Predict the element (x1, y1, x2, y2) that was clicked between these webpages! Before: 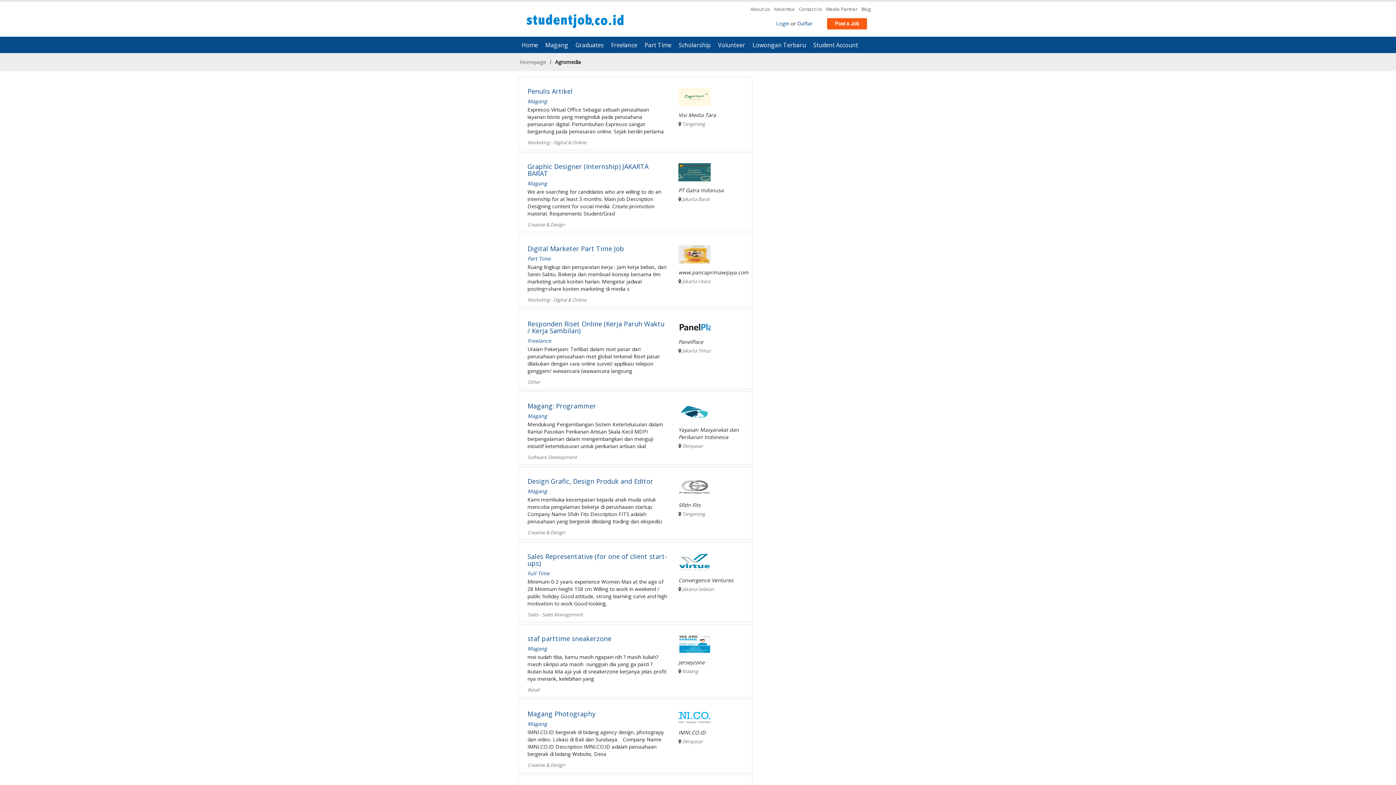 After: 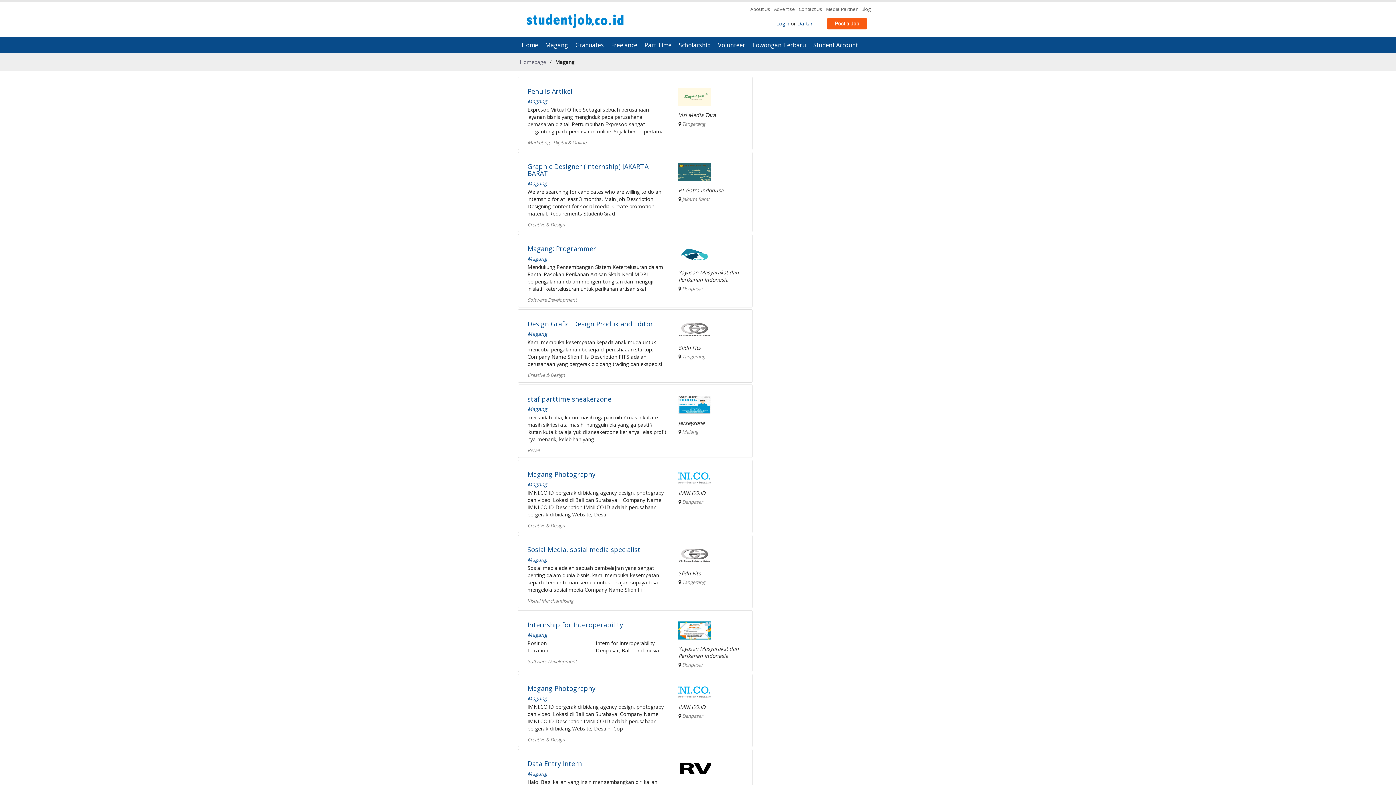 Action: bbox: (527, 488, 547, 494) label: Magang